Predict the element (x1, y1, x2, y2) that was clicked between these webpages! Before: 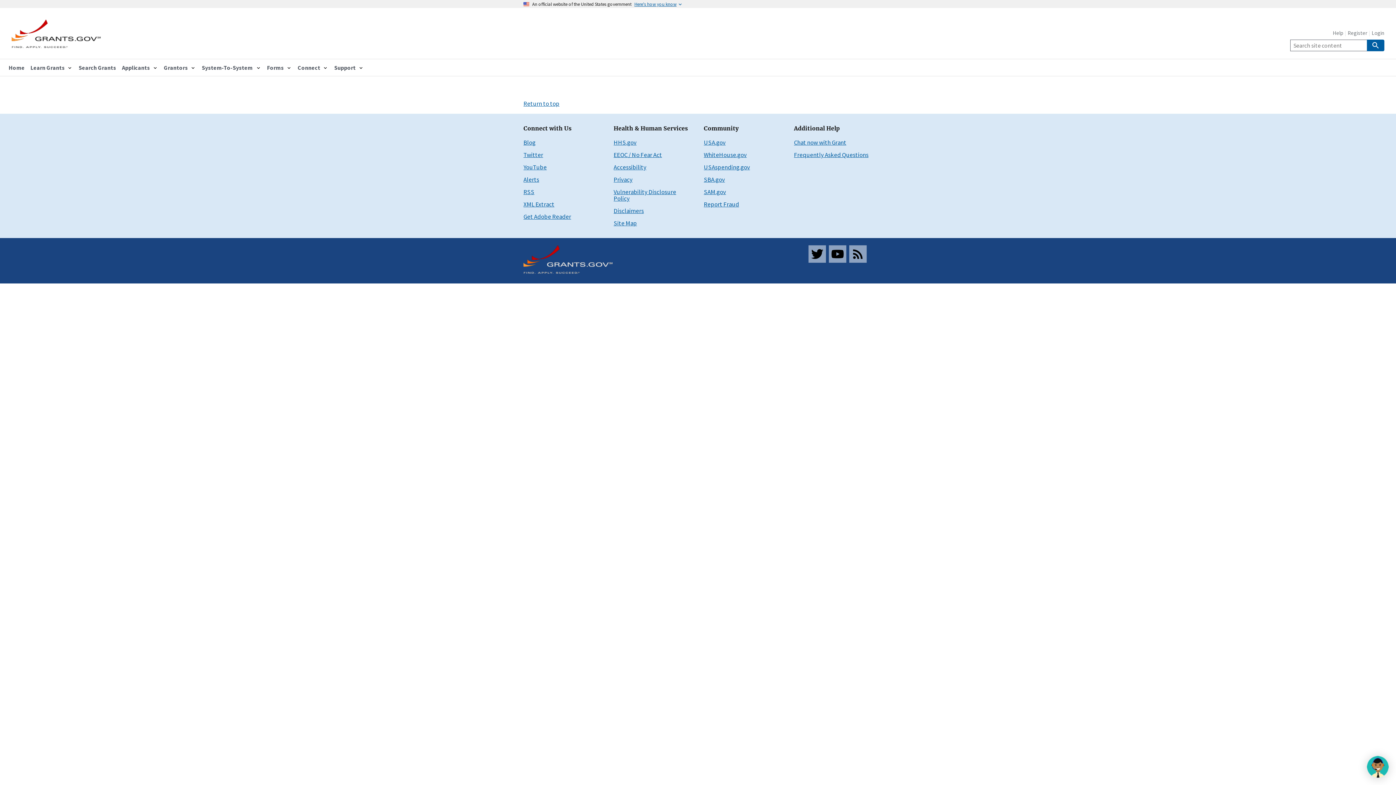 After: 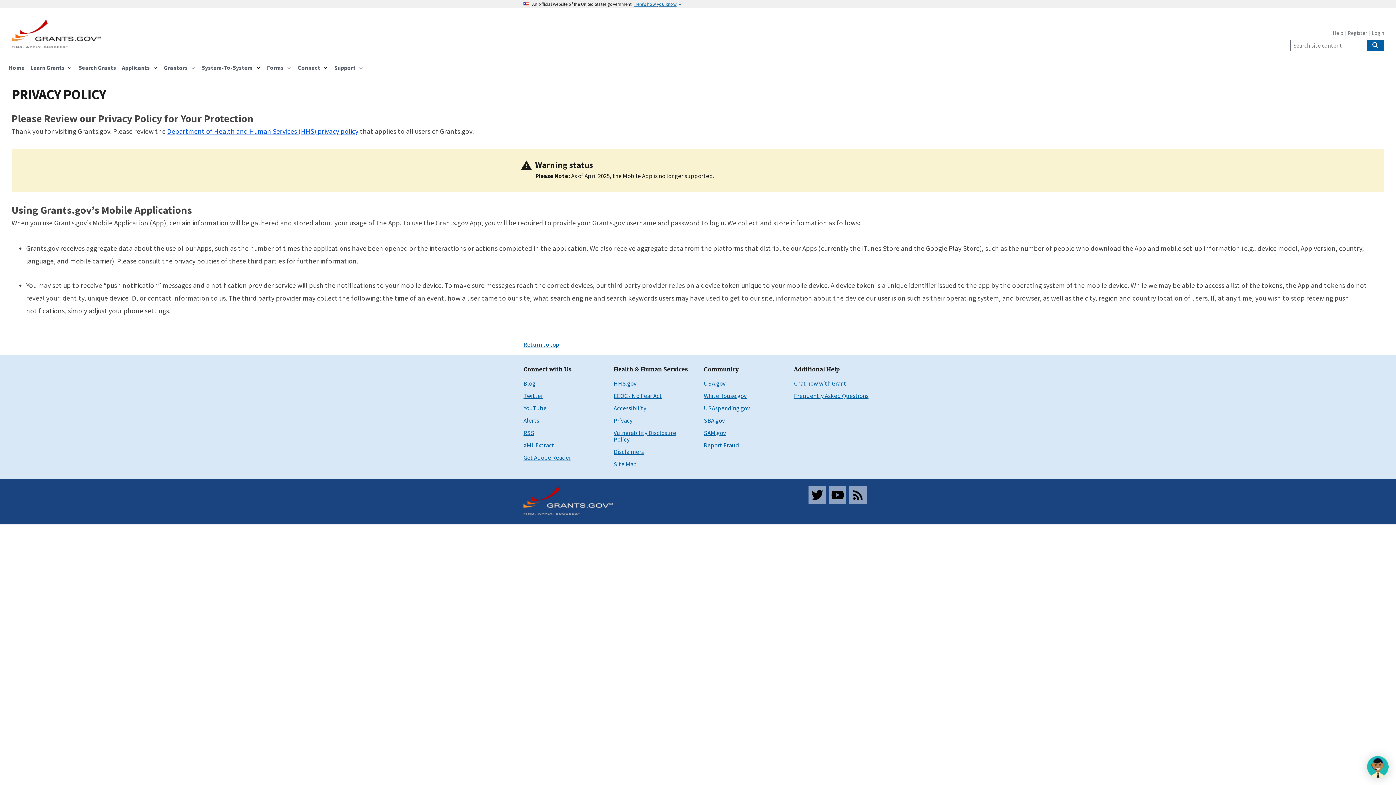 Action: bbox: (613, 175, 632, 183) label: Privacy